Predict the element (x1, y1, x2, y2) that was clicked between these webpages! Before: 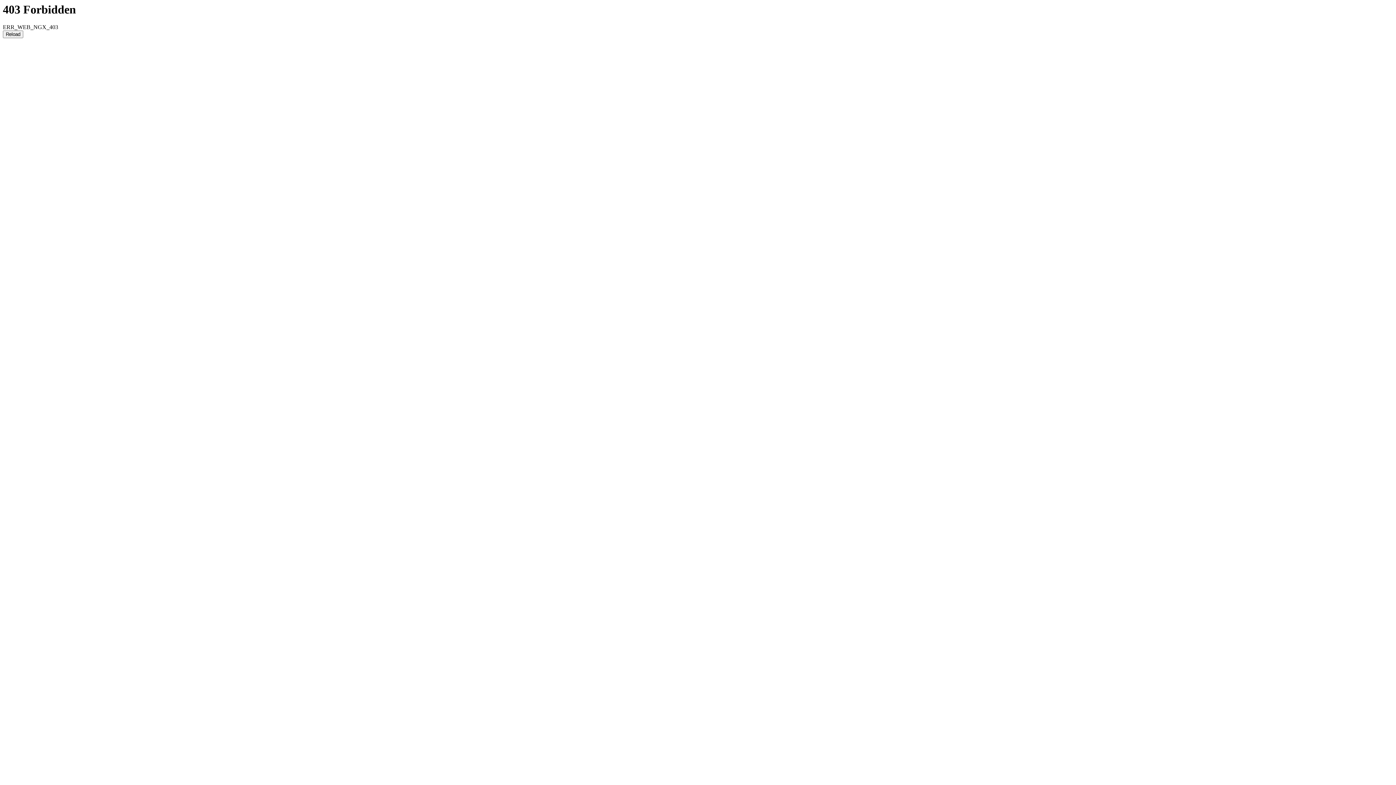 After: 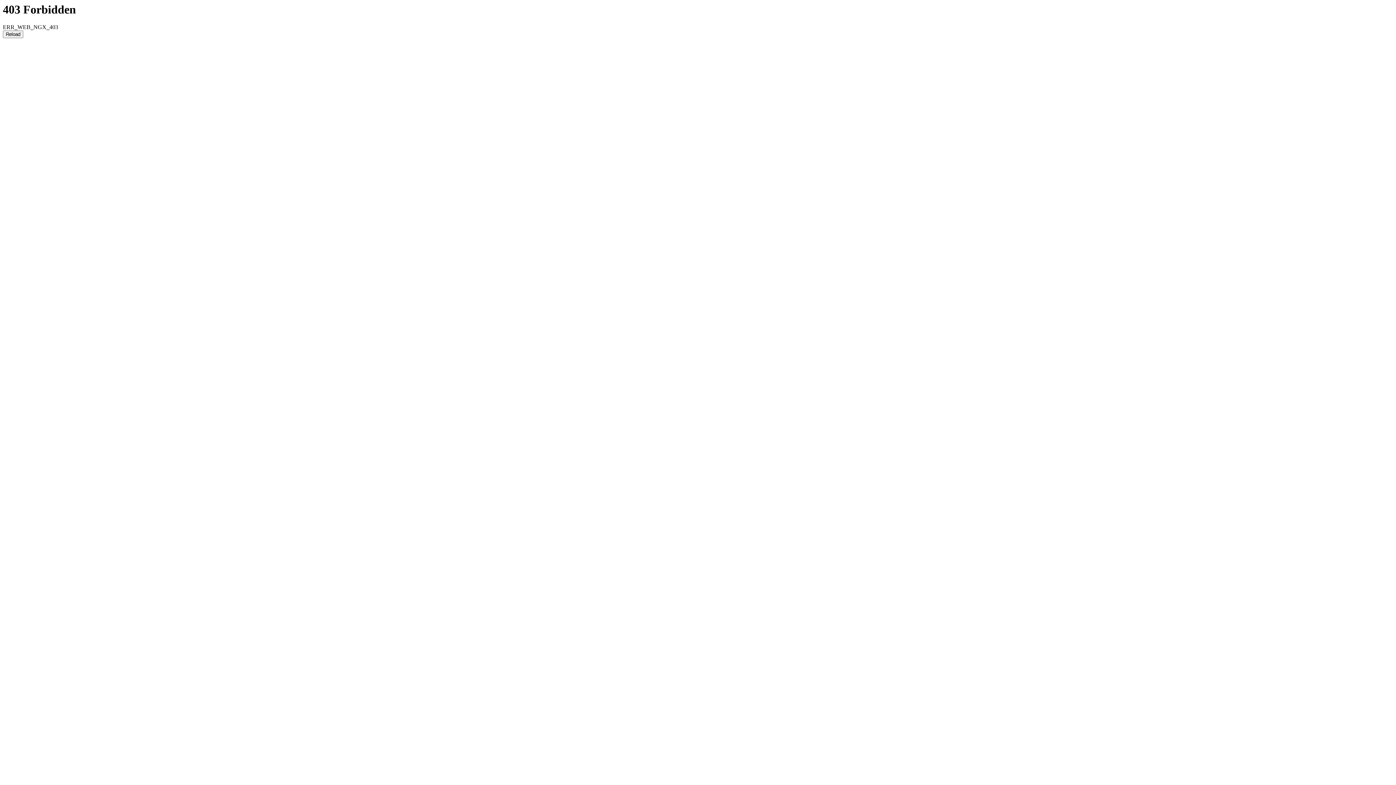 Action: bbox: (2, 30, 23, 38) label: Reload